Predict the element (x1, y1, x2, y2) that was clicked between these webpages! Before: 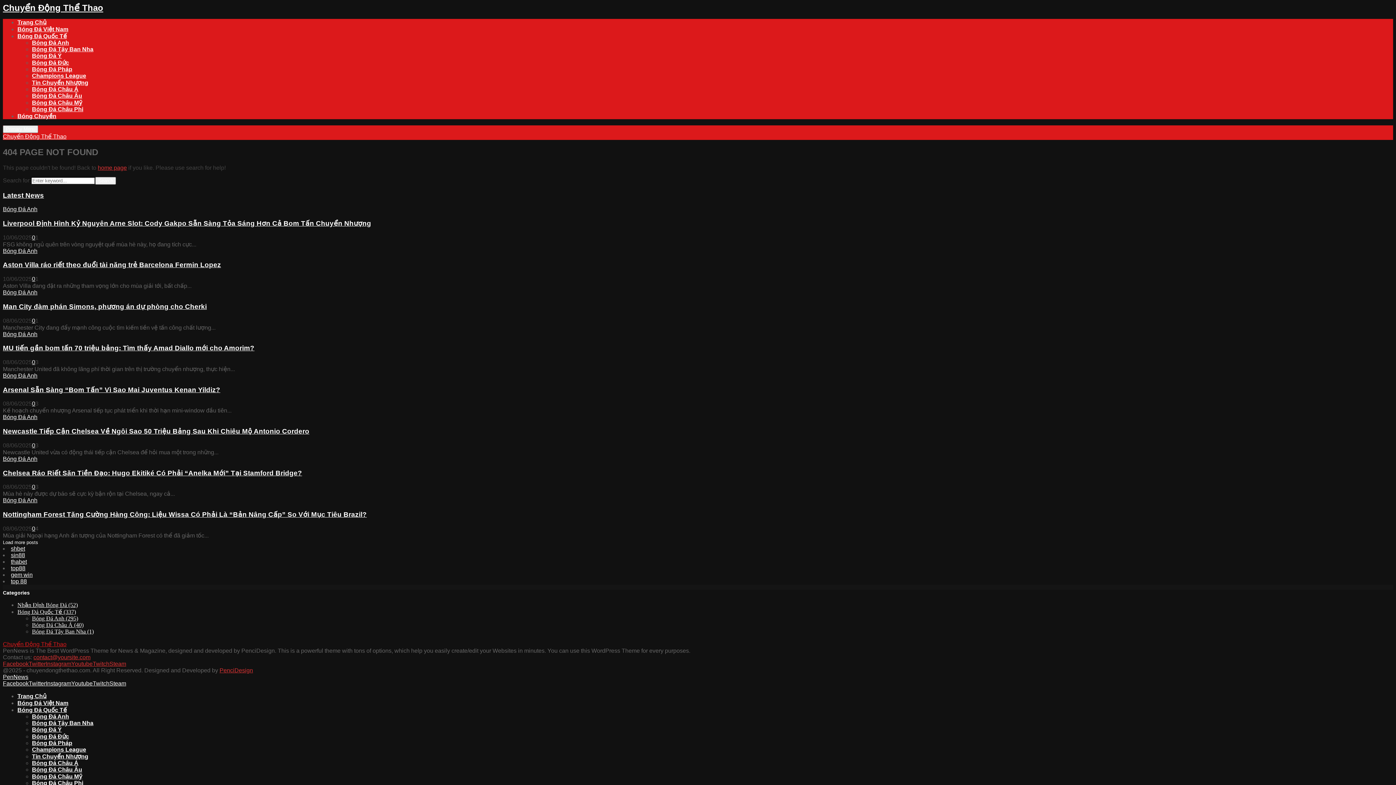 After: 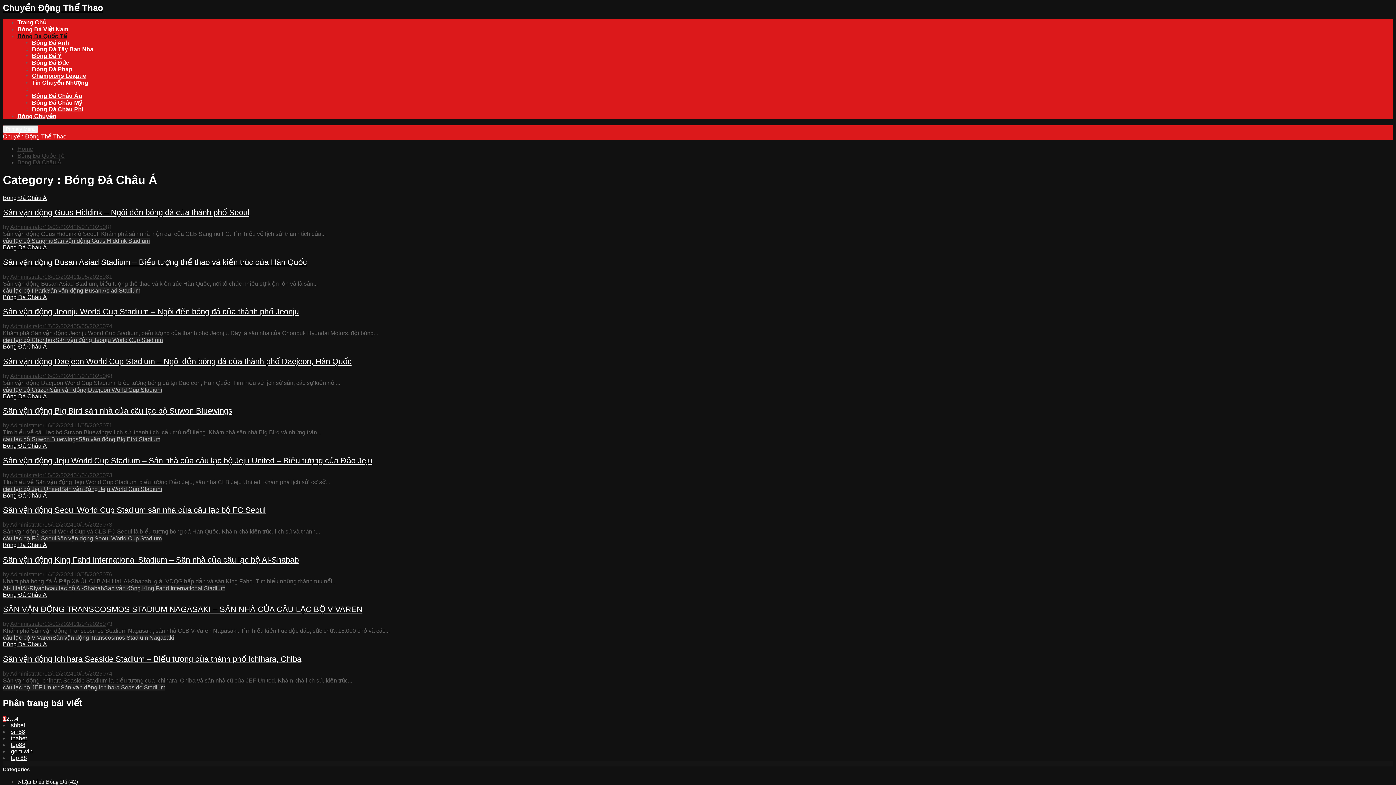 Action: label: Bóng Đá Châu Á bbox: (32, 86, 78, 92)